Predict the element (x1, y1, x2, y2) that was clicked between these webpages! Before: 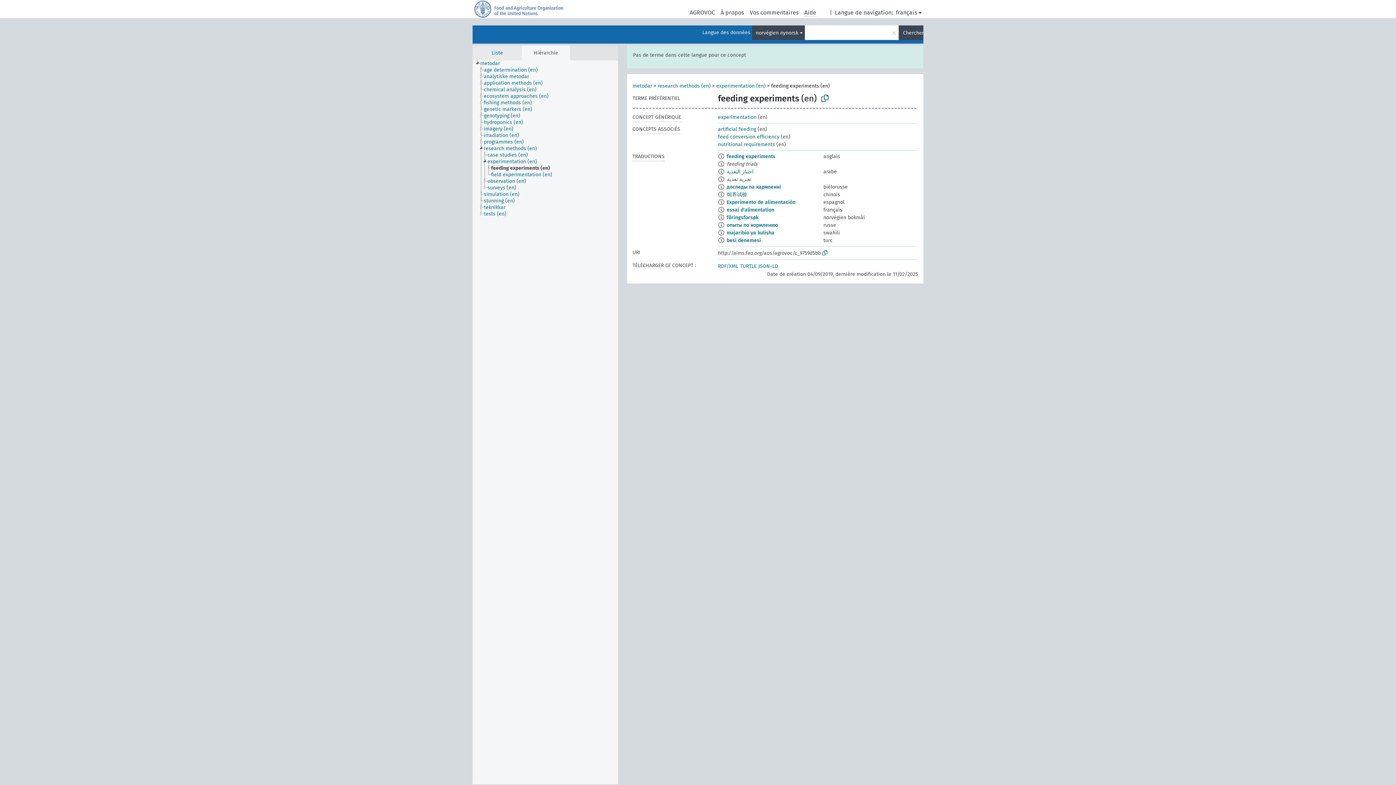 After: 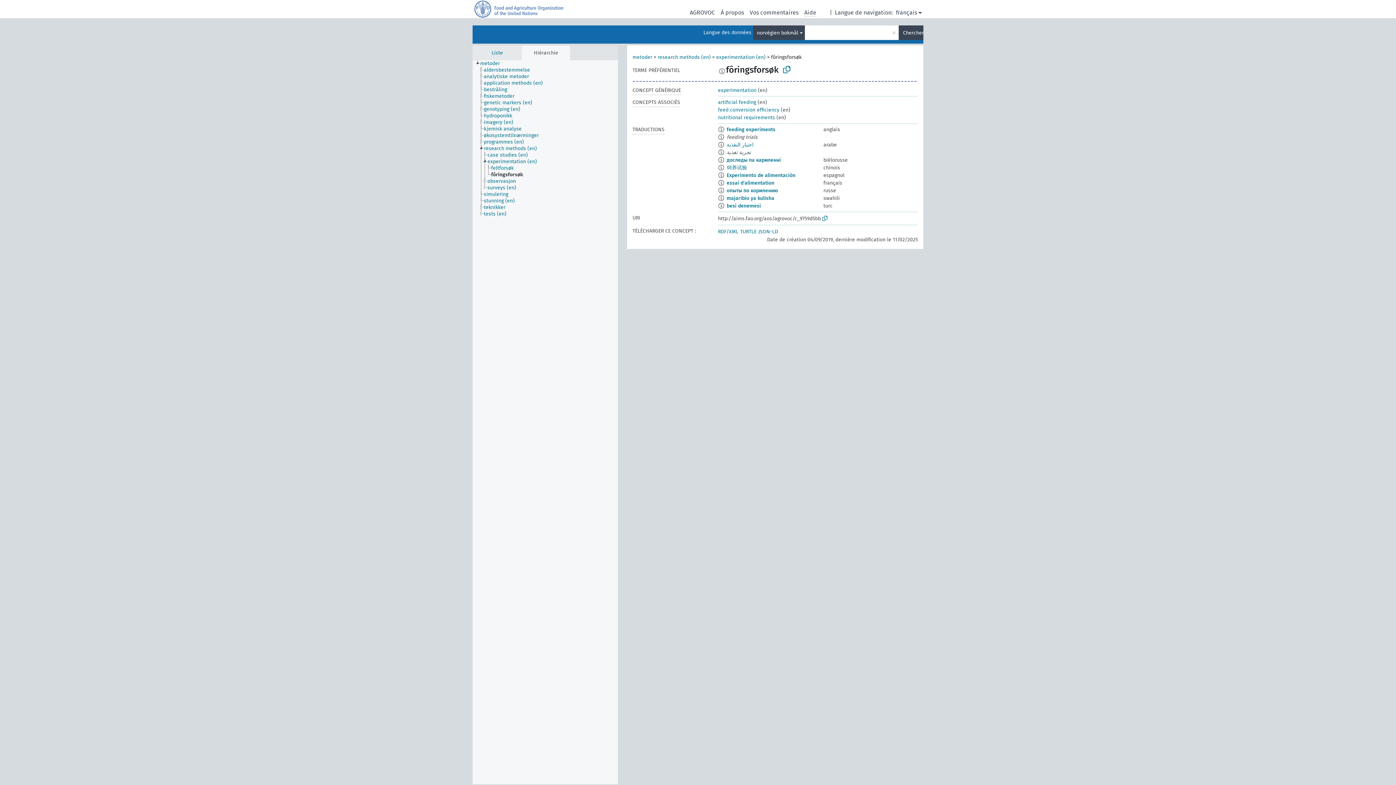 Action: label: fôringsforsøk bbox: (726, 214, 758, 220)